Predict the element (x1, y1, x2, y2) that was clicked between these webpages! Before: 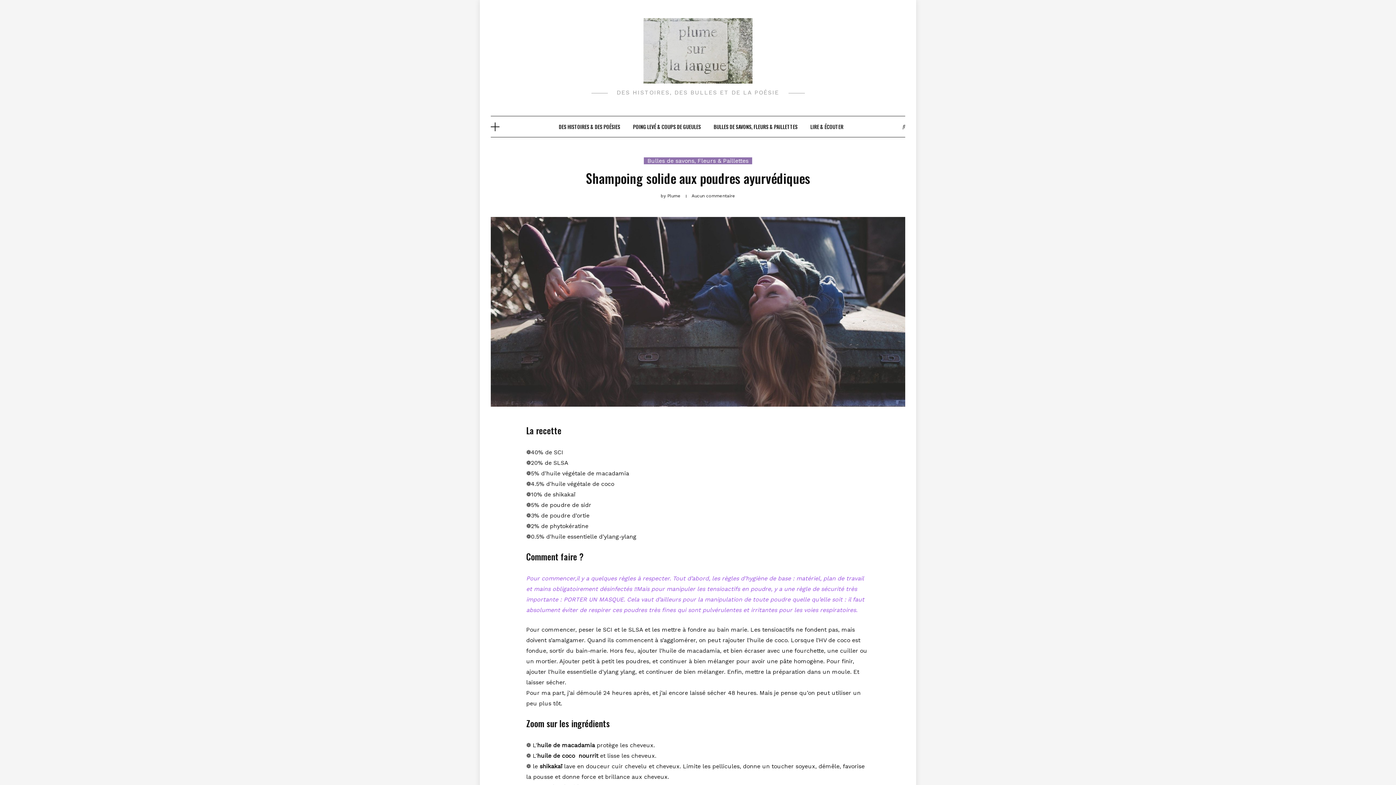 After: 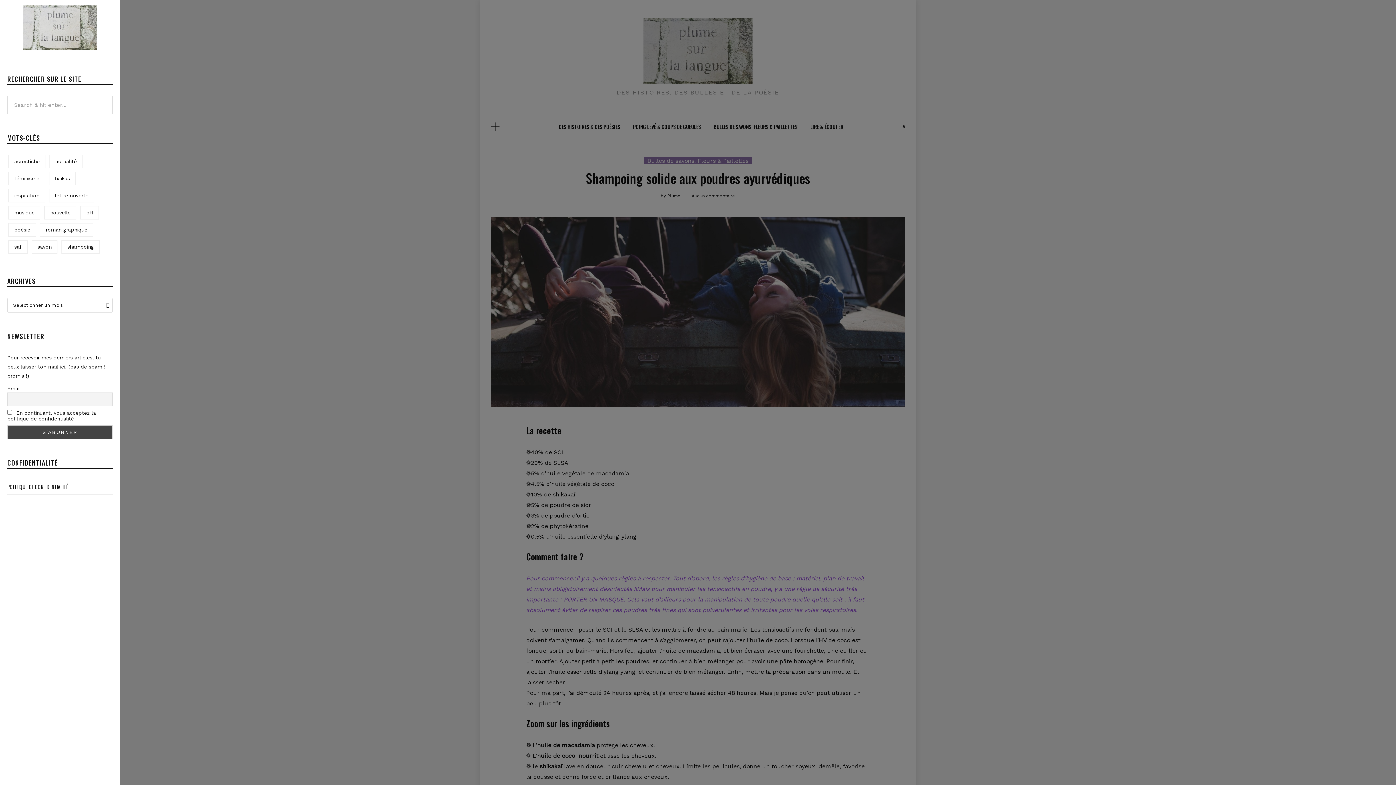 Action: bbox: (490, 122, 499, 131)